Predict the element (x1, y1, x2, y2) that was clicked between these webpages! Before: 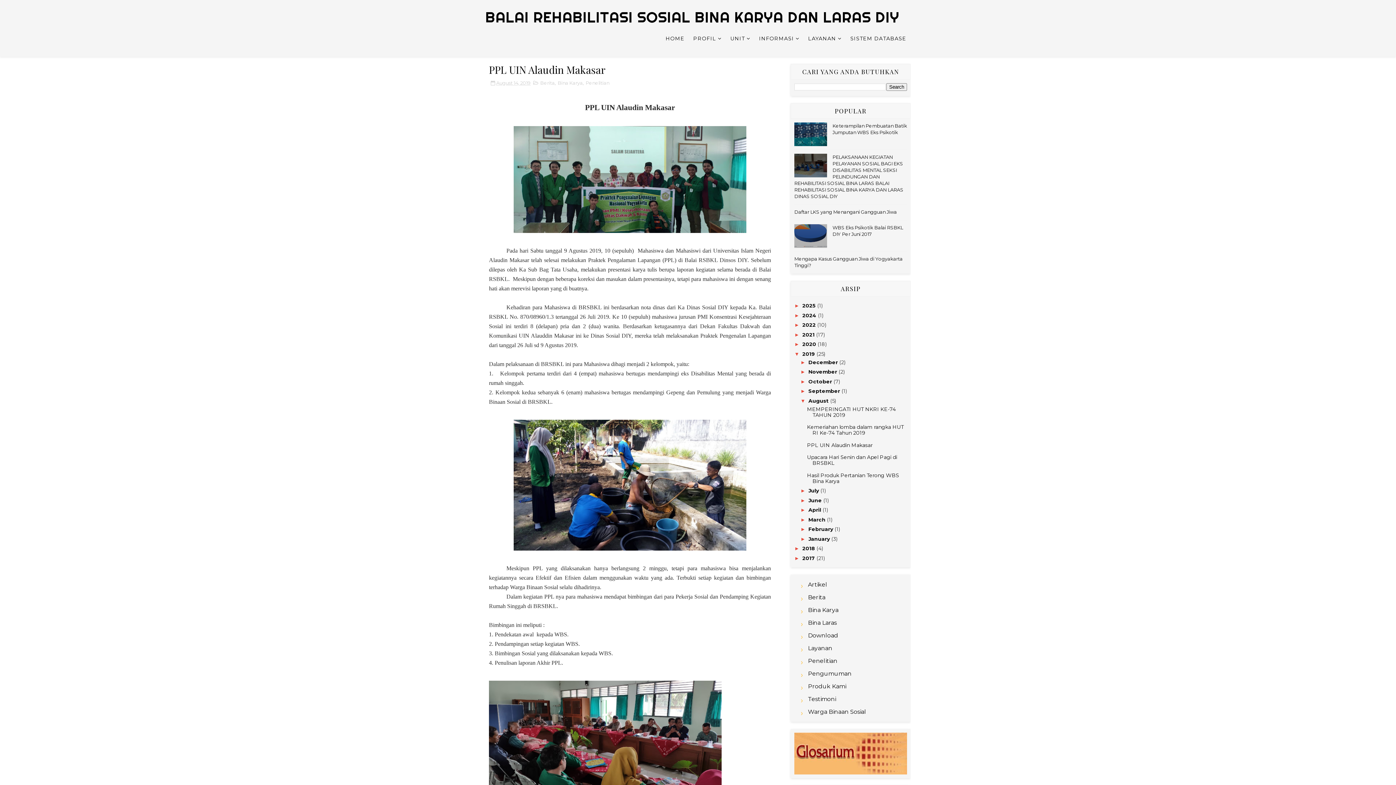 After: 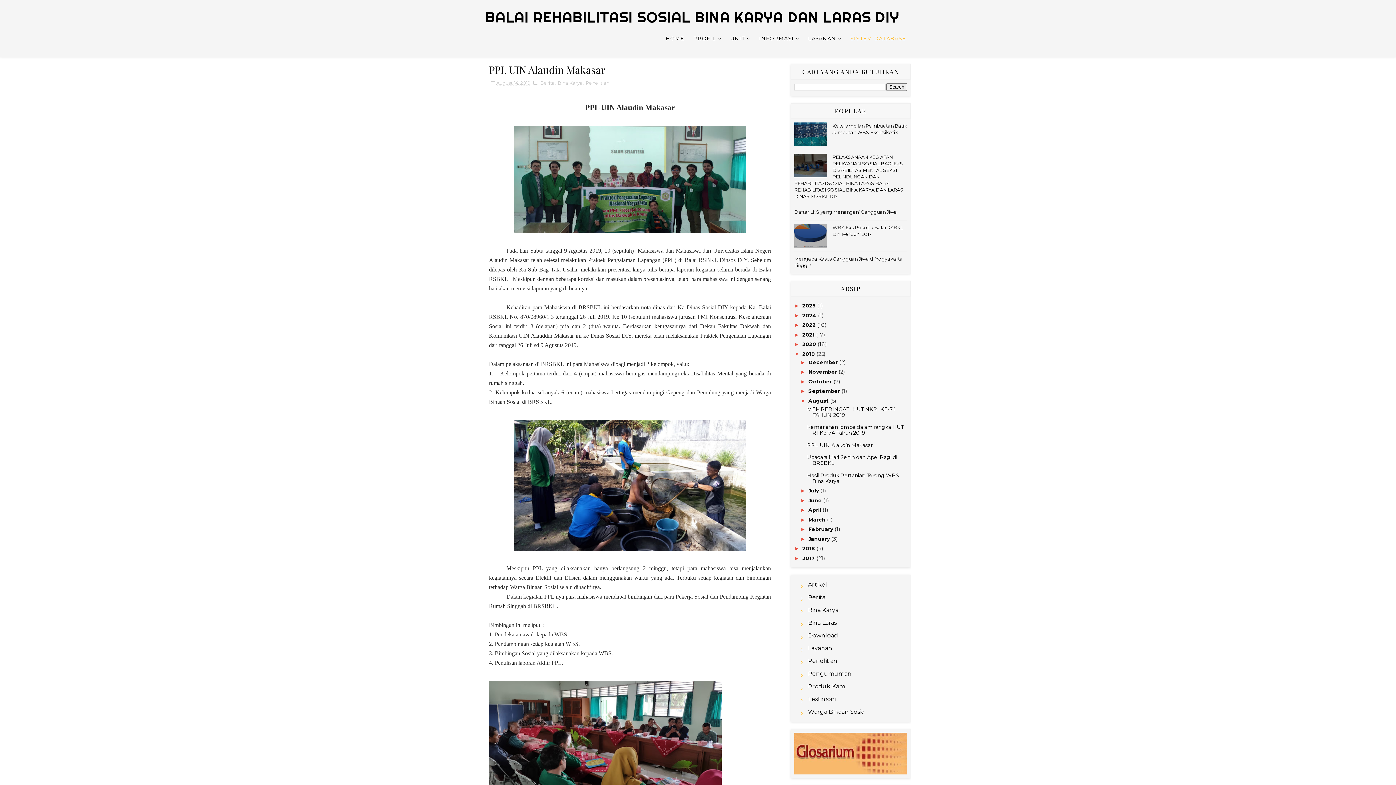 Action: bbox: (846, 27, 910, 49) label: SISTEM DATABASE